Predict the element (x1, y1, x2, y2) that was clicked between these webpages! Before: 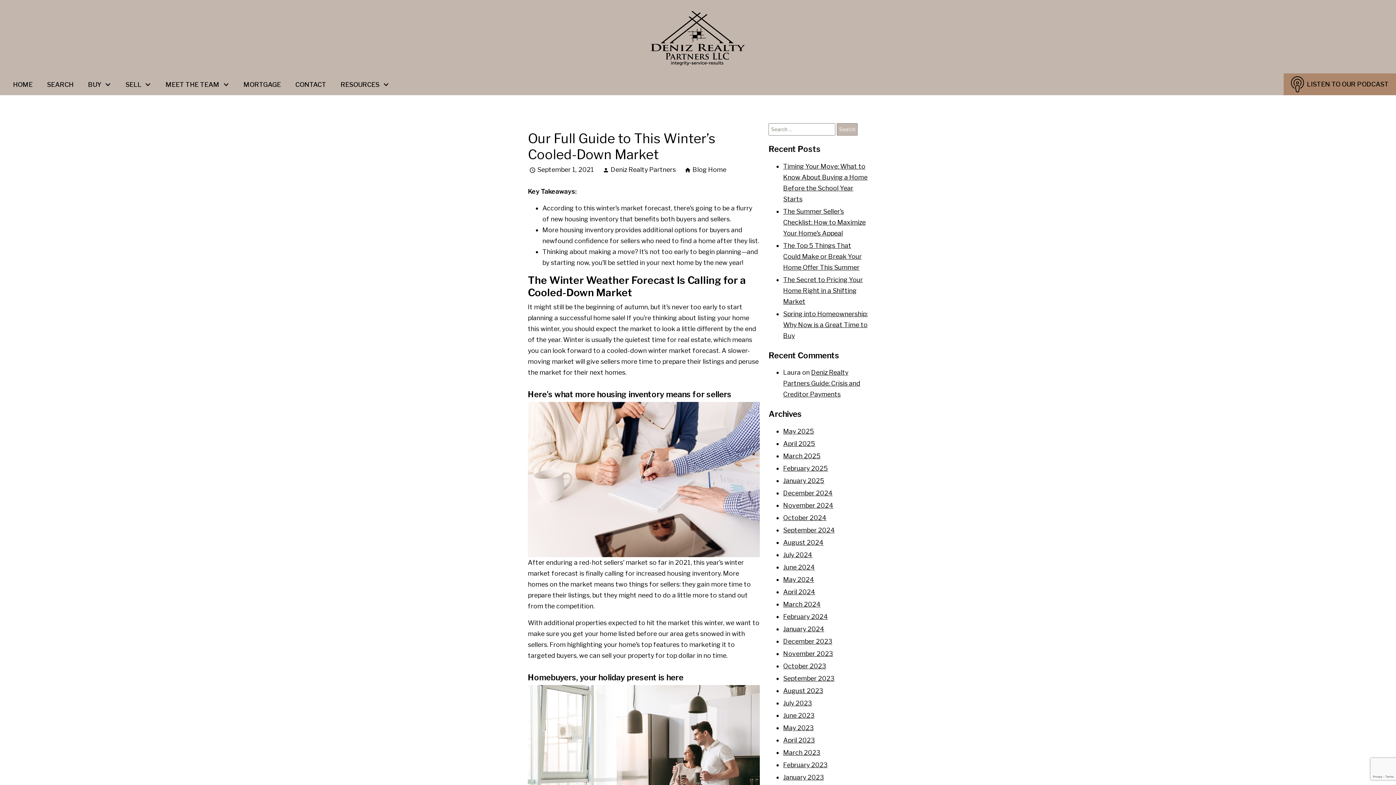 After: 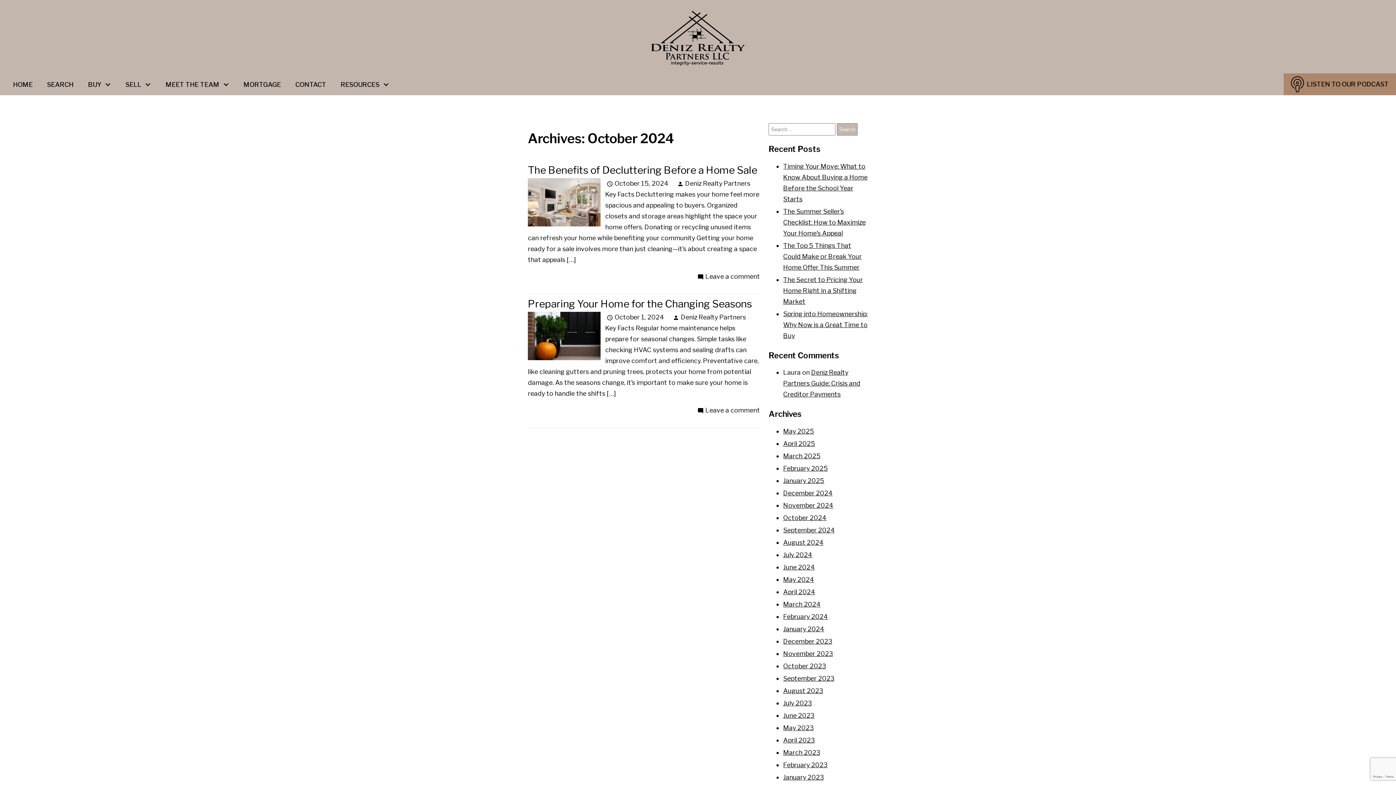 Action: label: October 2024 bbox: (783, 514, 826, 521)